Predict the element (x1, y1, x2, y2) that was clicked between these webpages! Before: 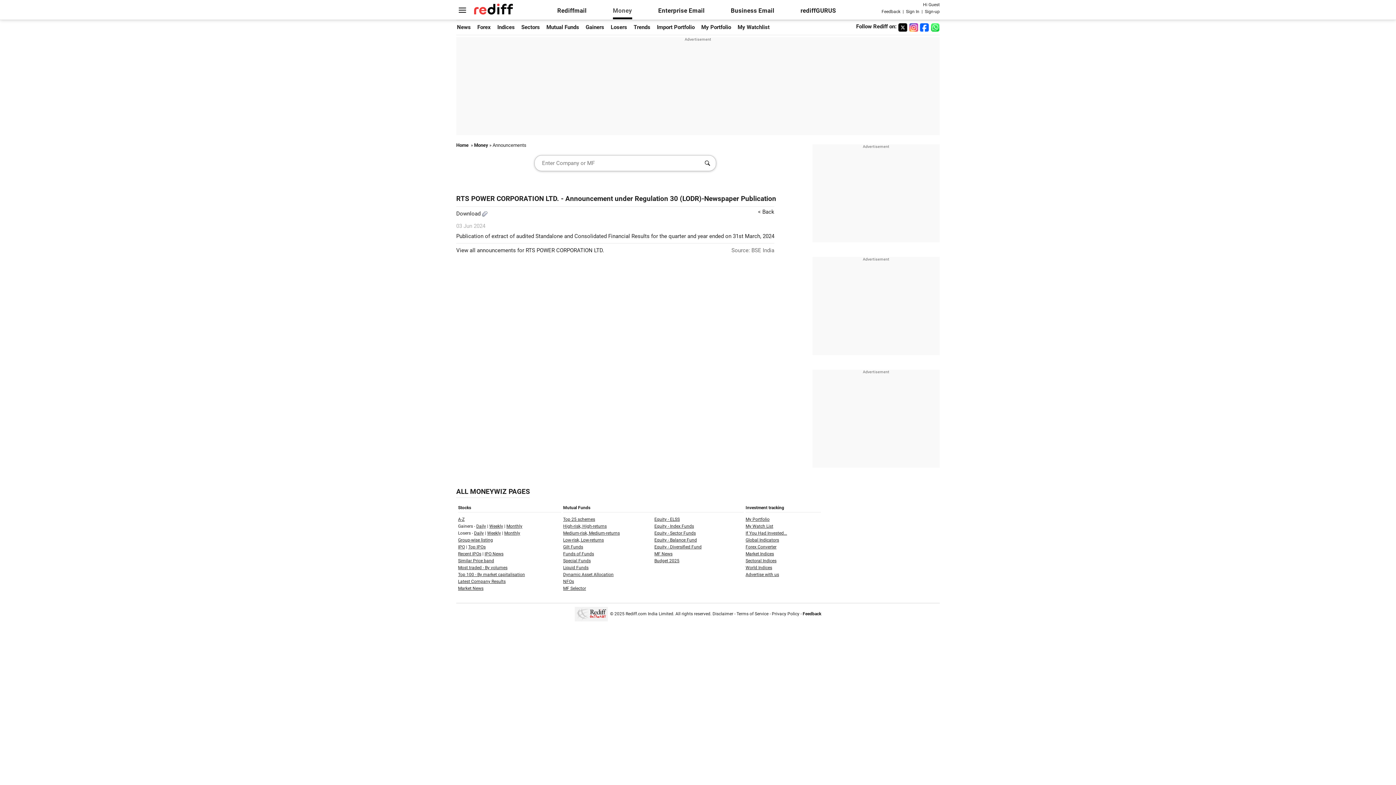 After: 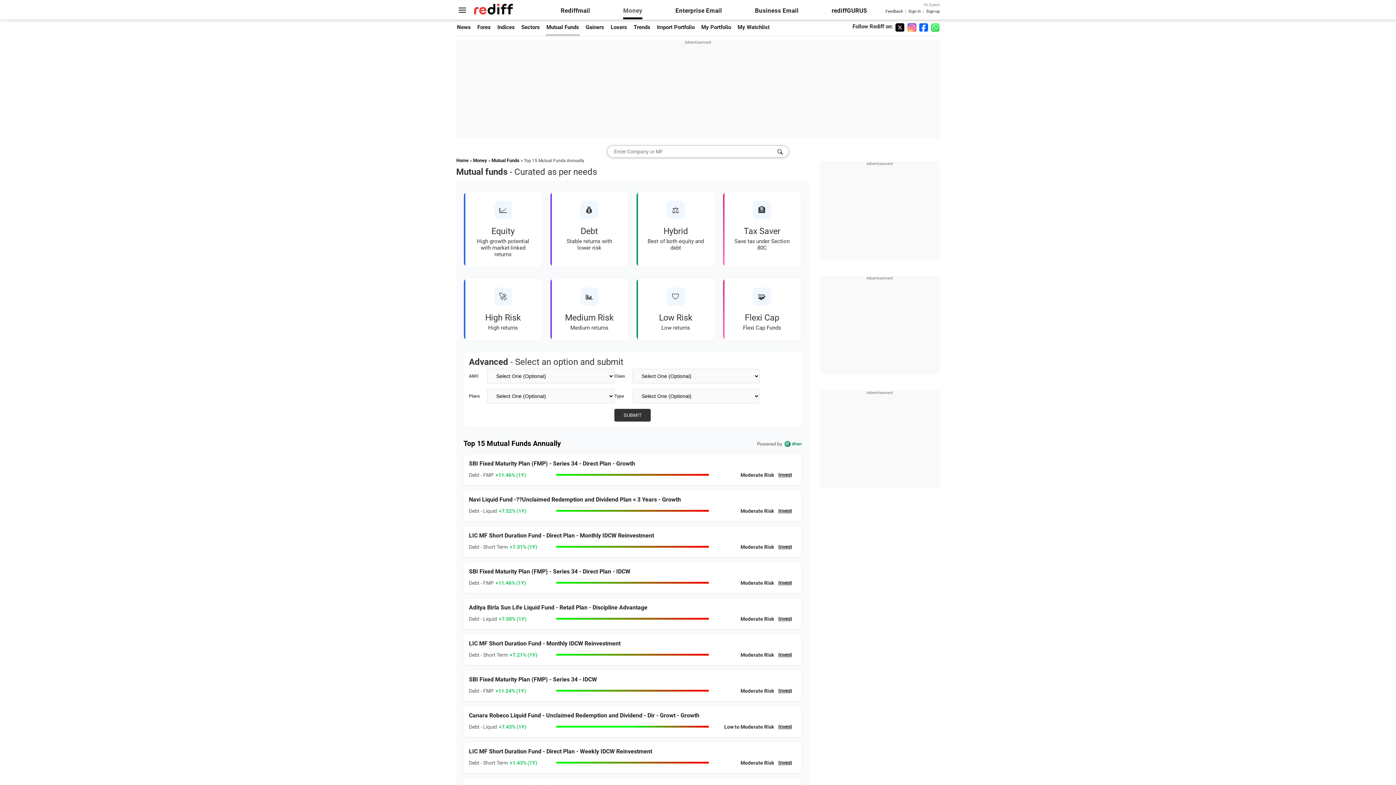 Action: bbox: (546, 24, 579, 30) label: Mutual Funds